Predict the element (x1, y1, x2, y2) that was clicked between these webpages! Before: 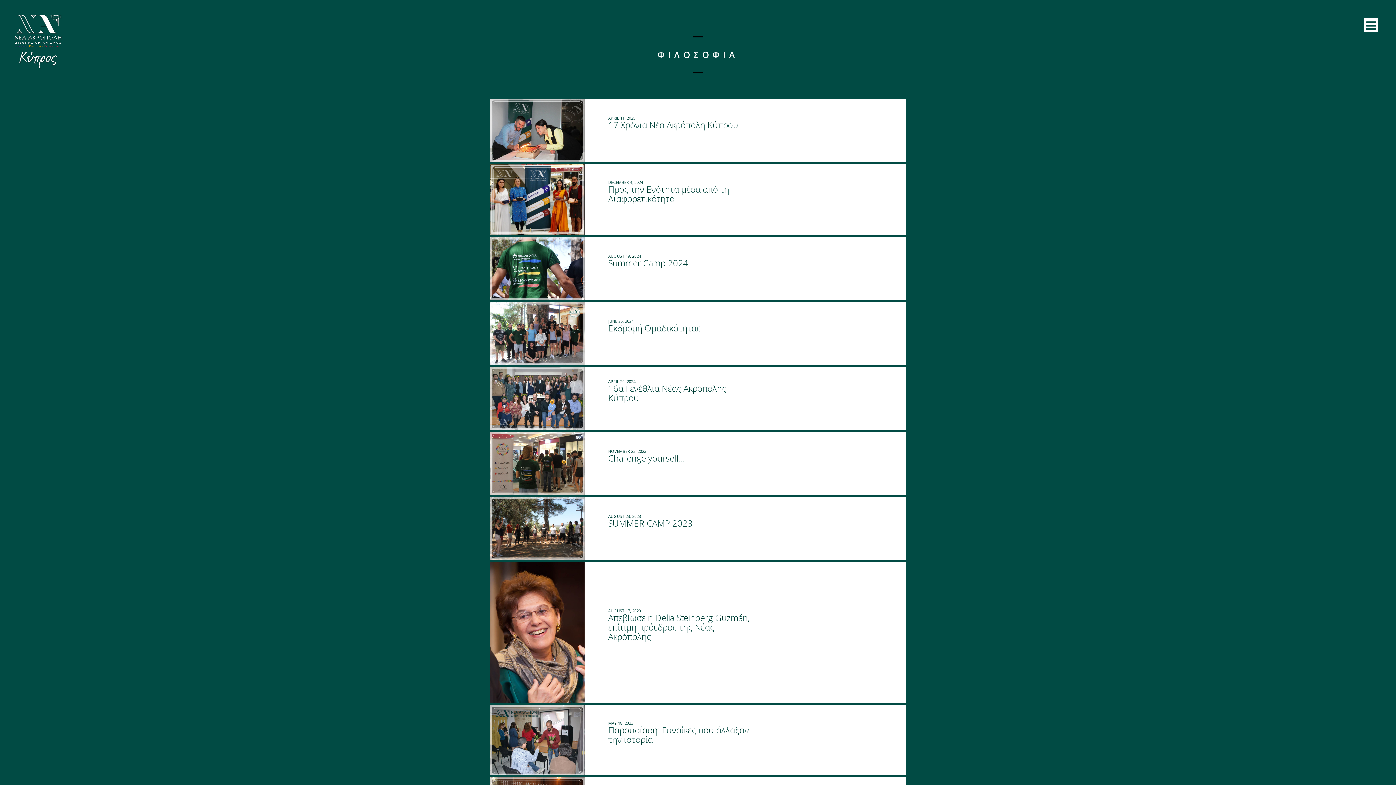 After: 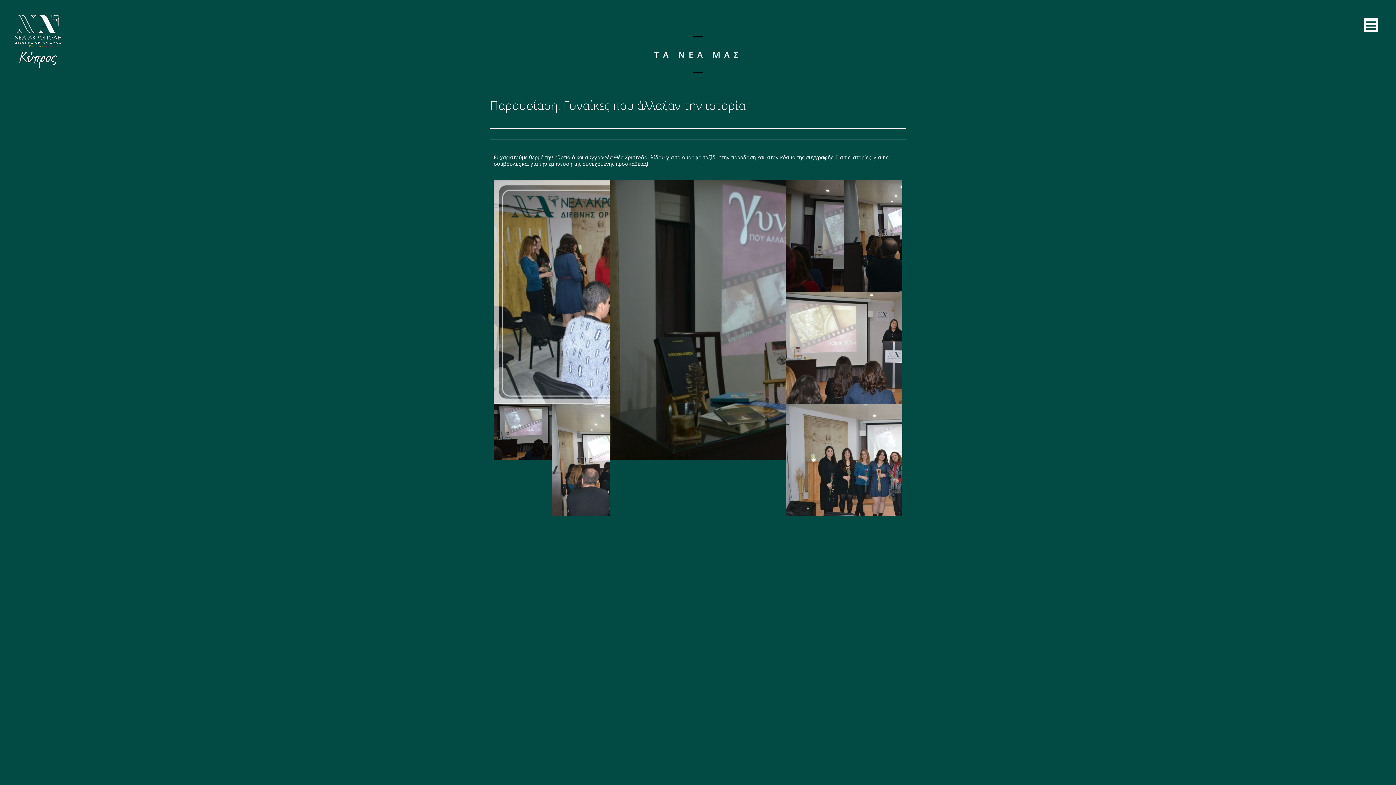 Action: bbox: (490, 705, 906, 775) label: MAY 18, 2023
Παρουσίαση: Γυναίκες που άλλαξαν την ιστορία
Ευχαριστούμε θερμά την ηθοποιό και συγγραφέα Θέα Χριστοδουλίδου για το όμορφο ταξίδι στην παράδοση και  στον κόσμο της συγγραφής. Για [...]